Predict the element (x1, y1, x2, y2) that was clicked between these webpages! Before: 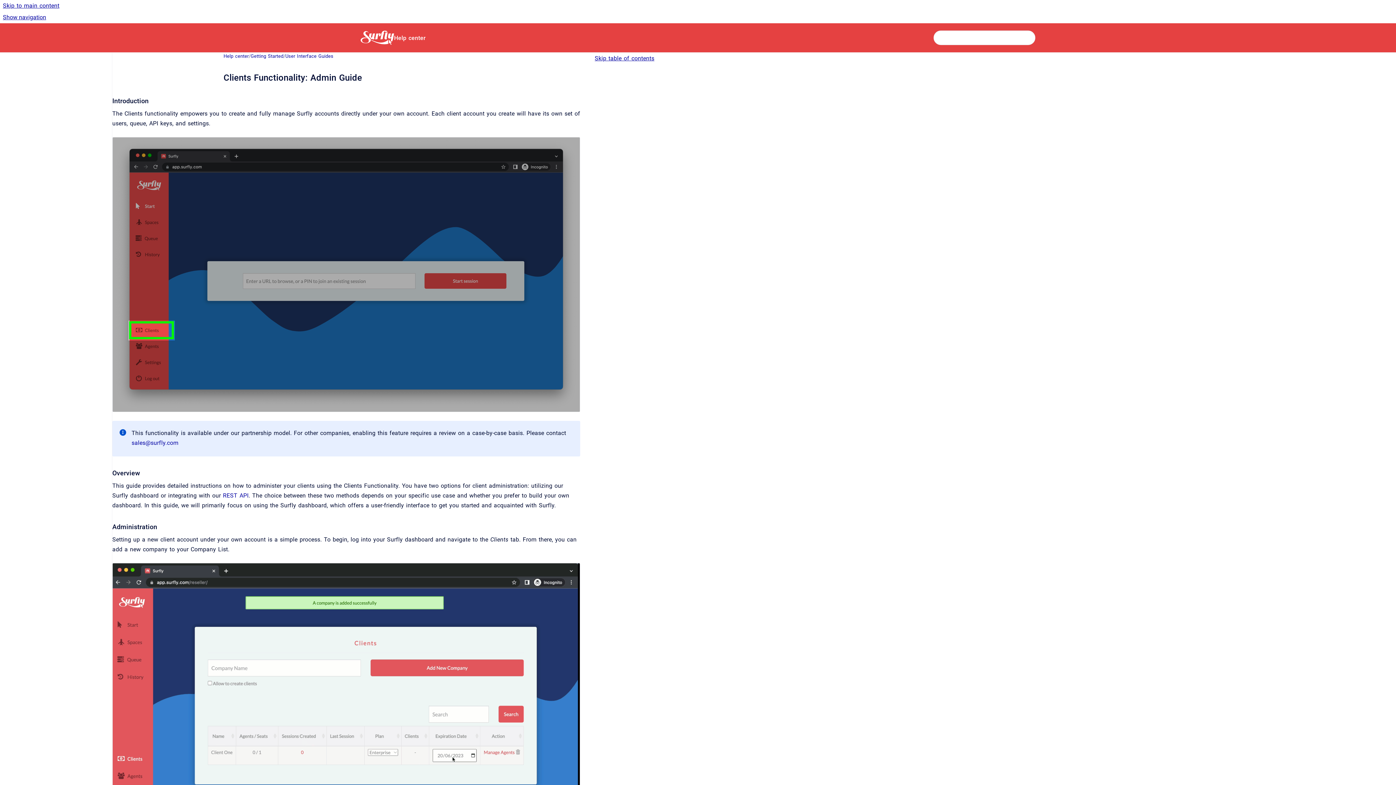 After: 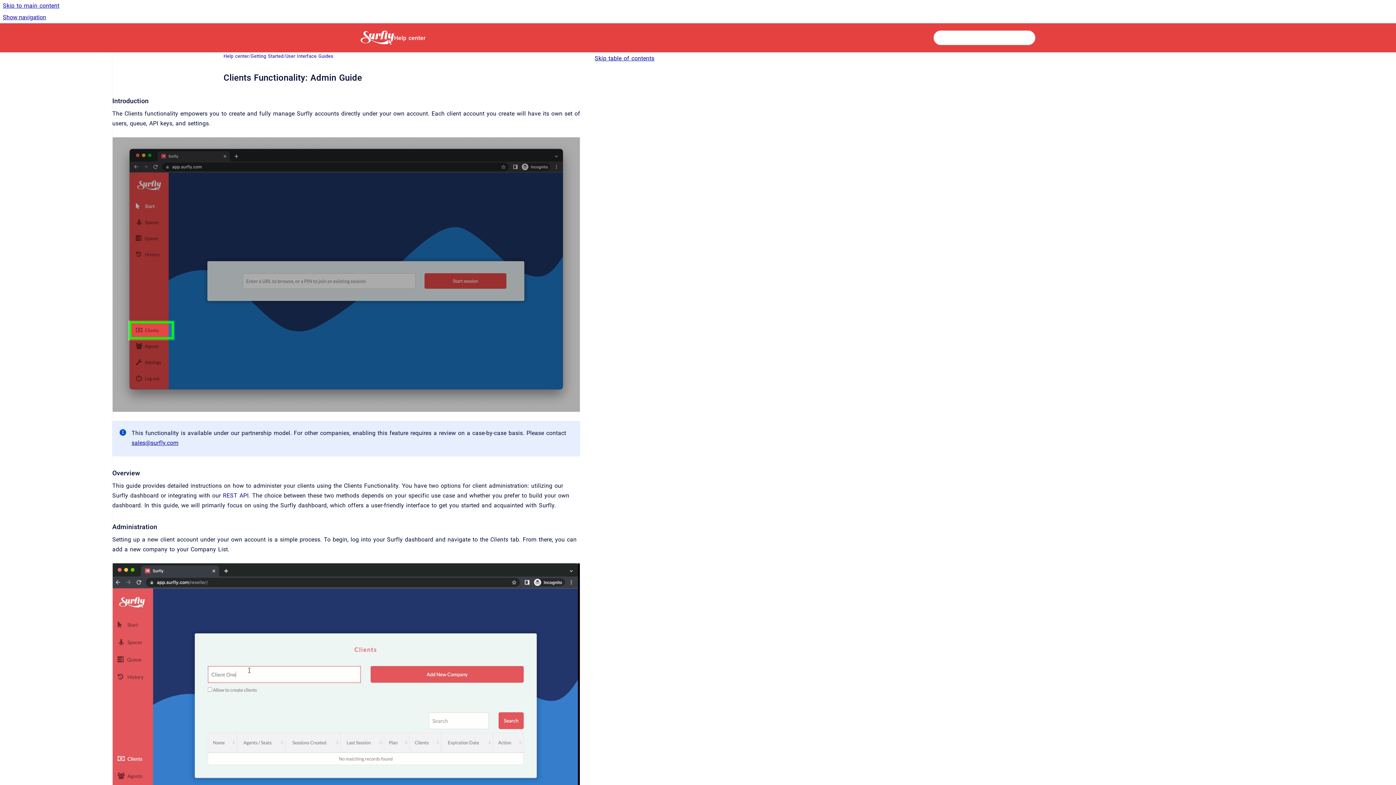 Action: label: sales@surfly.com bbox: (131, 439, 178, 446)